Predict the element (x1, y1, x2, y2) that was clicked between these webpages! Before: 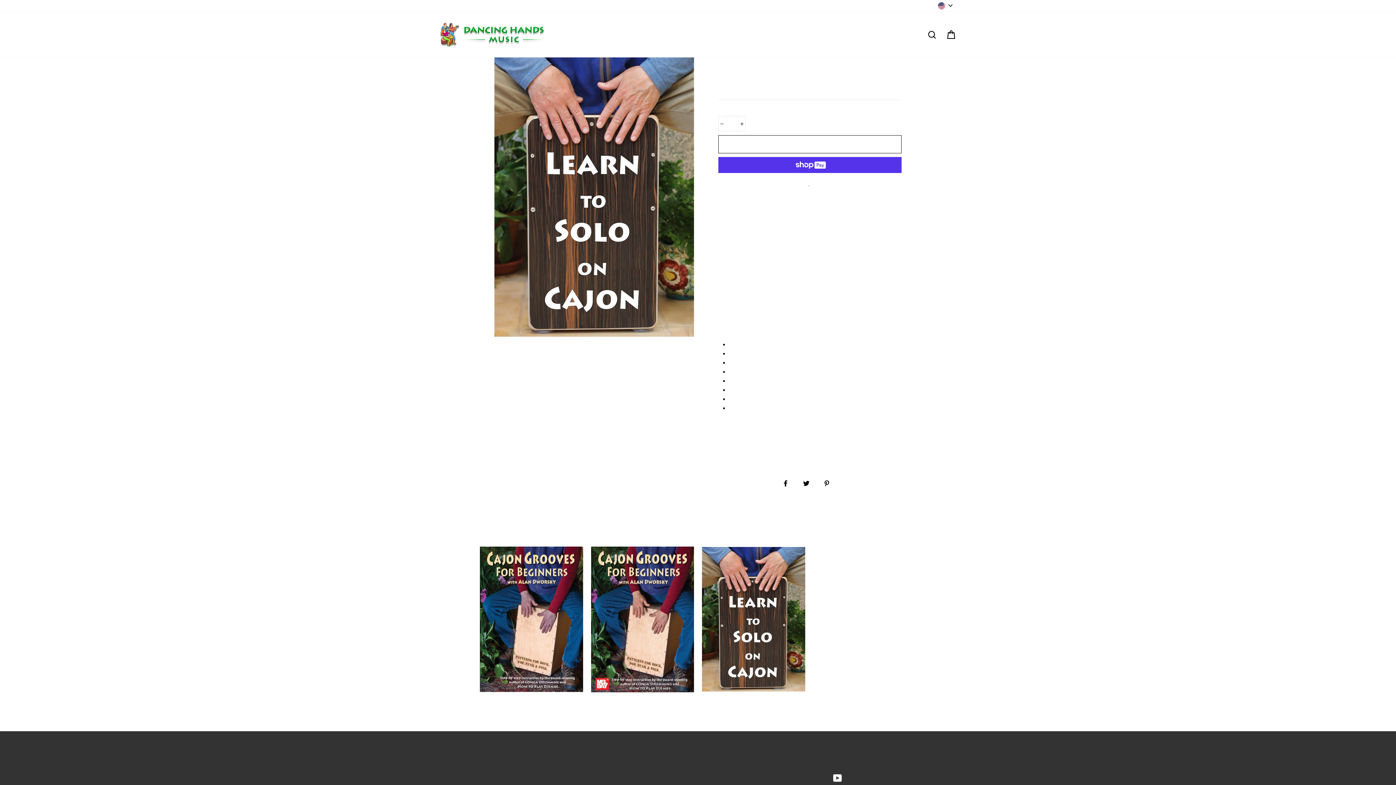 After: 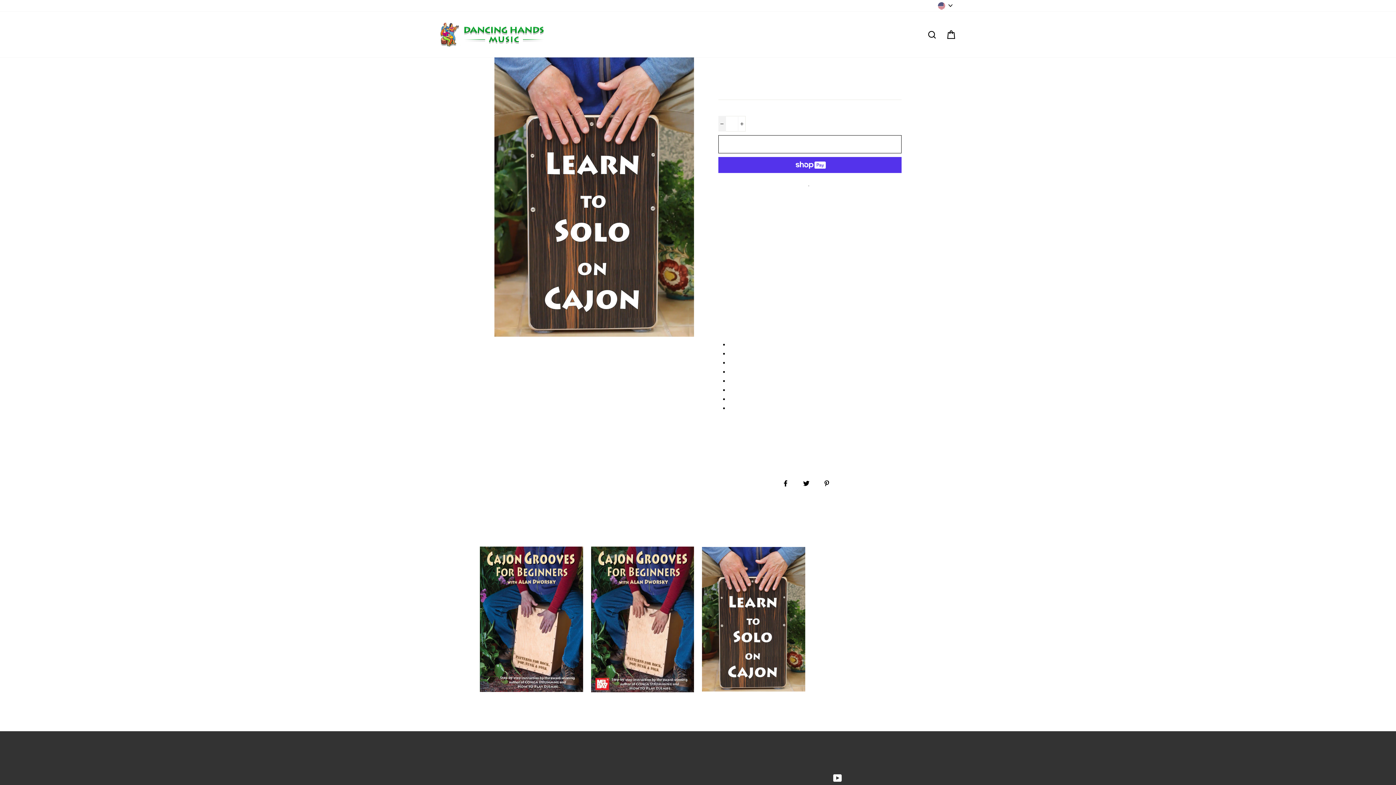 Action: bbox: (718, 116, 726, 131) label: Reduce item quantity by one